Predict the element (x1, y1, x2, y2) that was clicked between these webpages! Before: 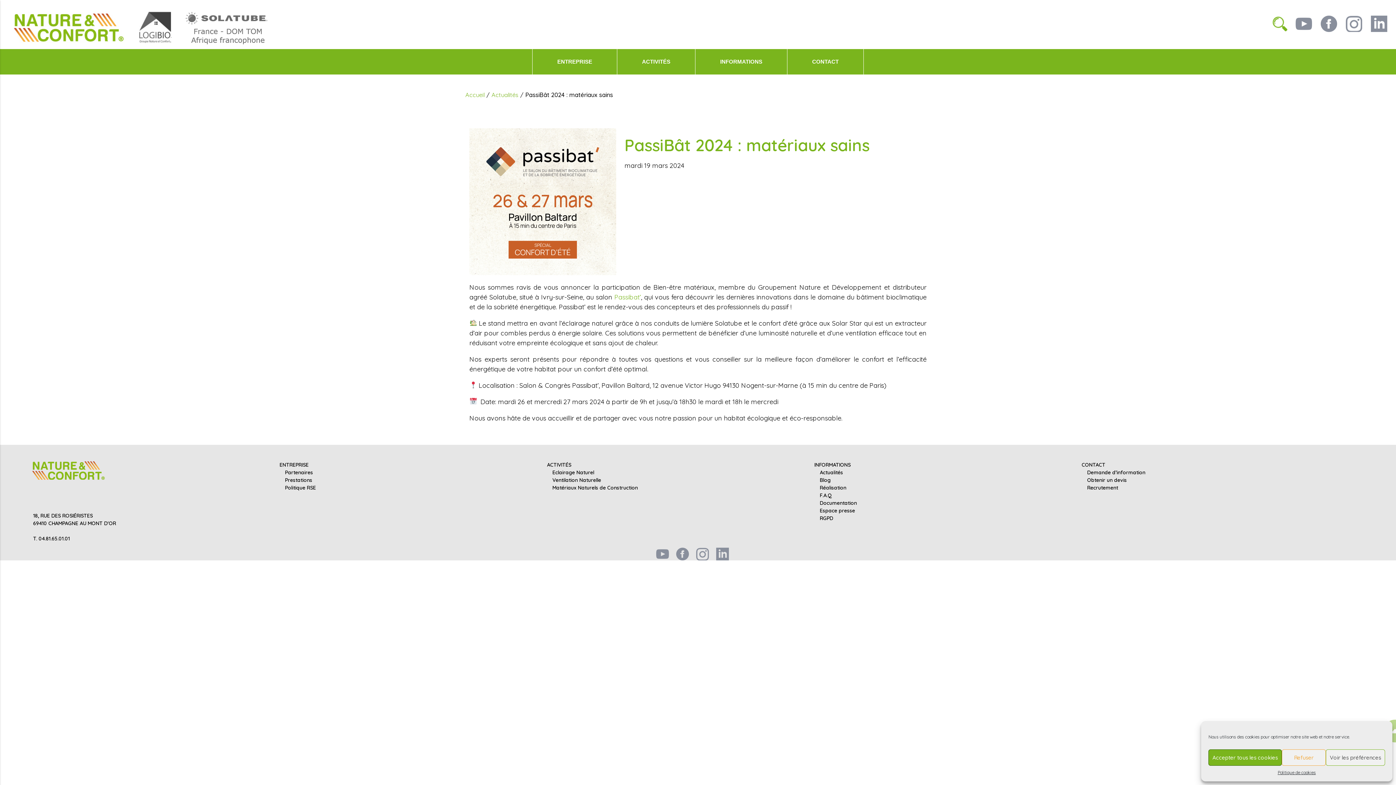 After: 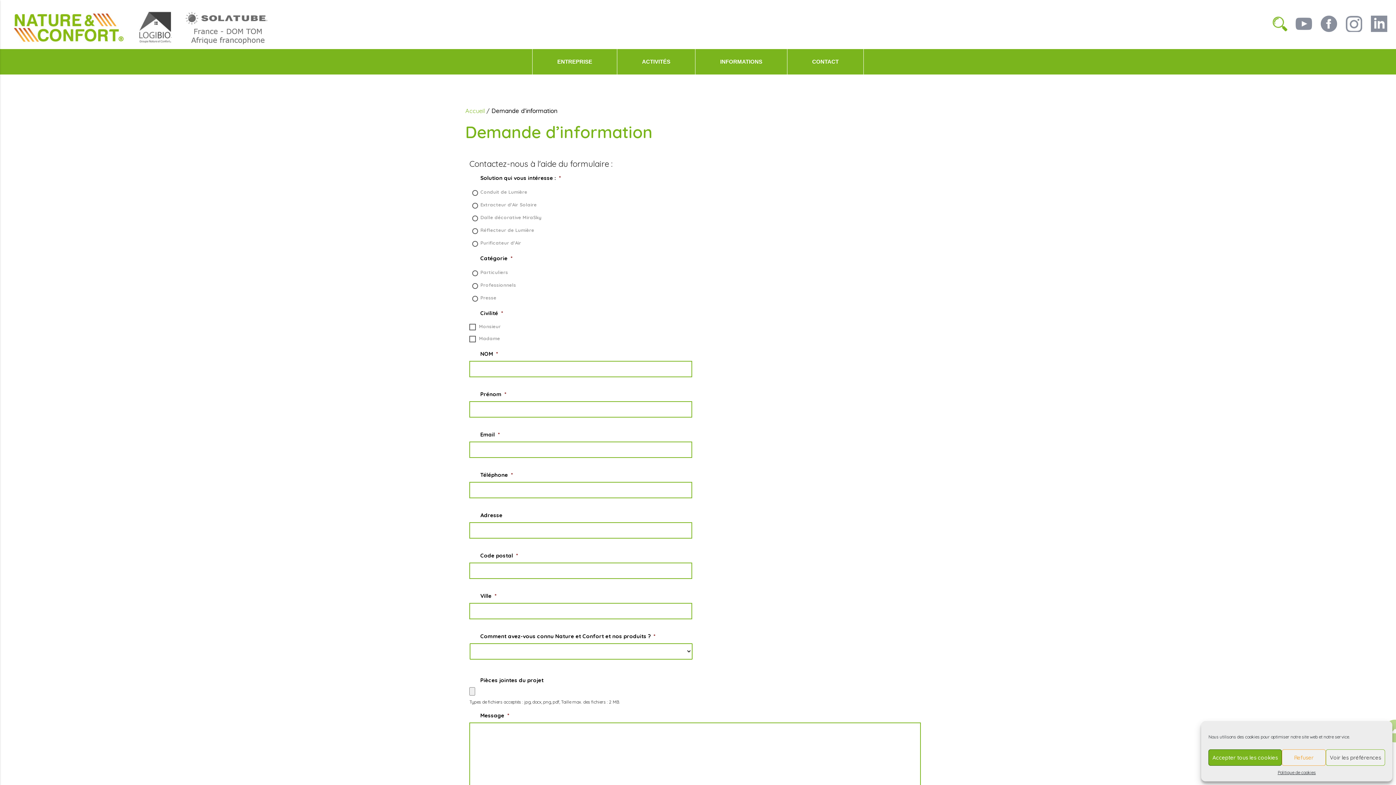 Action: label: Demande d’information bbox: (1087, 469, 1145, 475)